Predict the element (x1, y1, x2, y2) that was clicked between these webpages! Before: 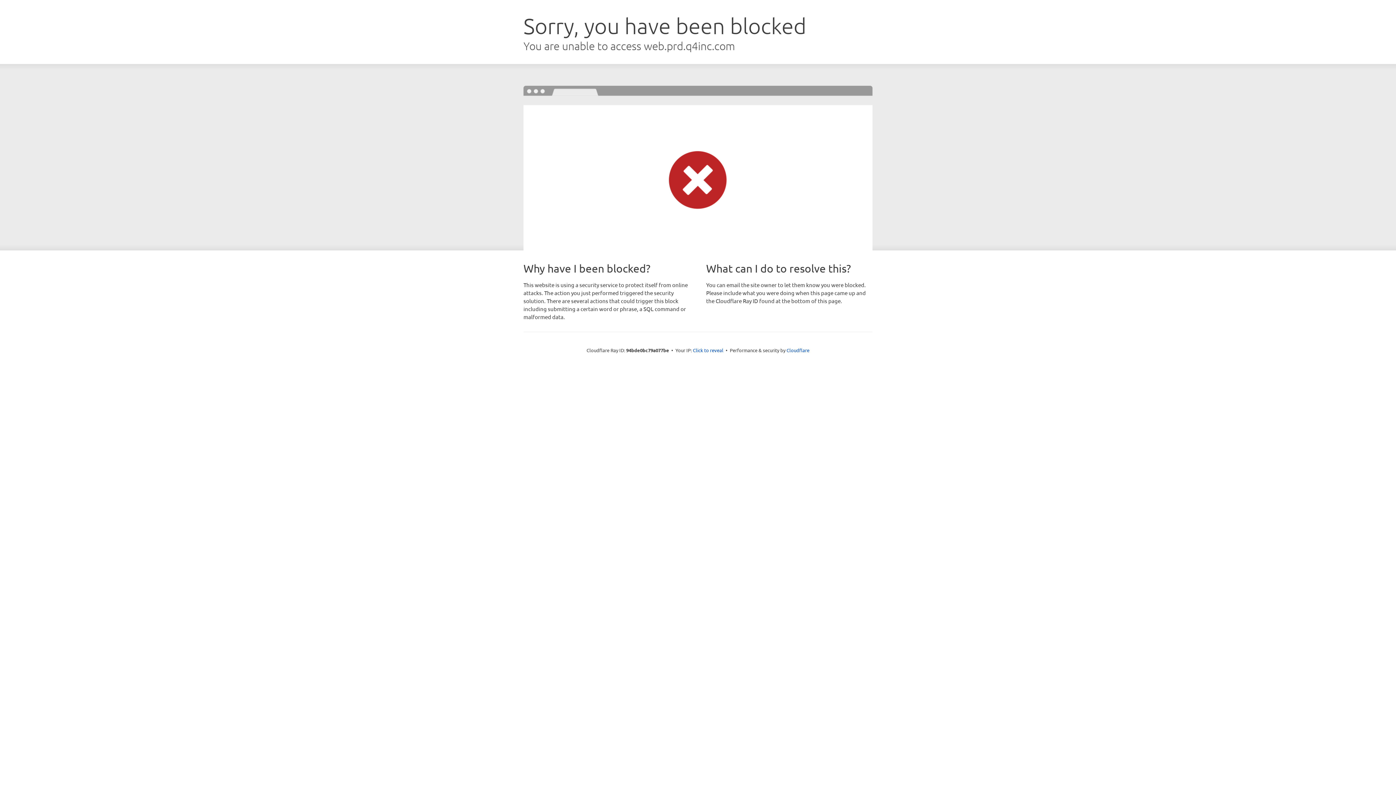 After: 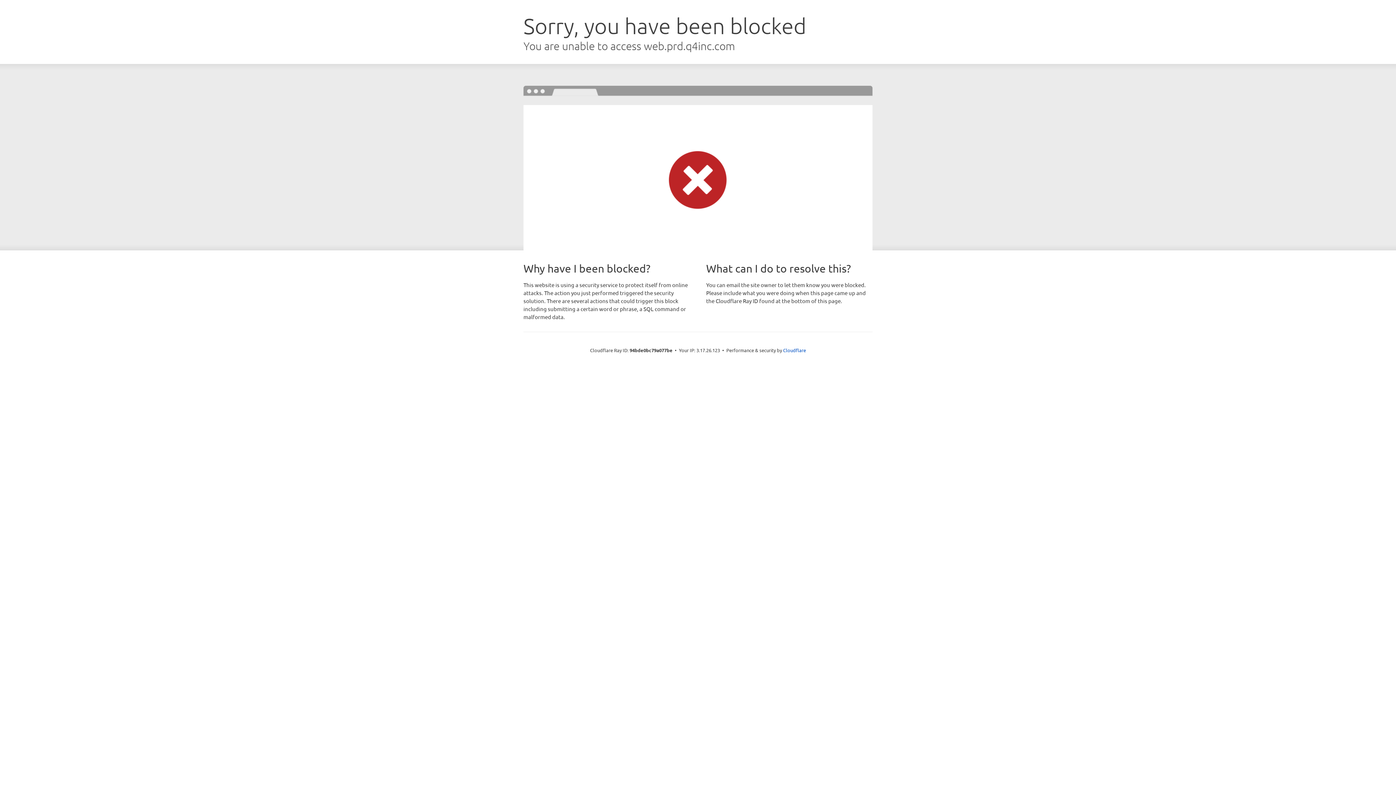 Action: label: Click to reveal bbox: (693, 346, 723, 353)